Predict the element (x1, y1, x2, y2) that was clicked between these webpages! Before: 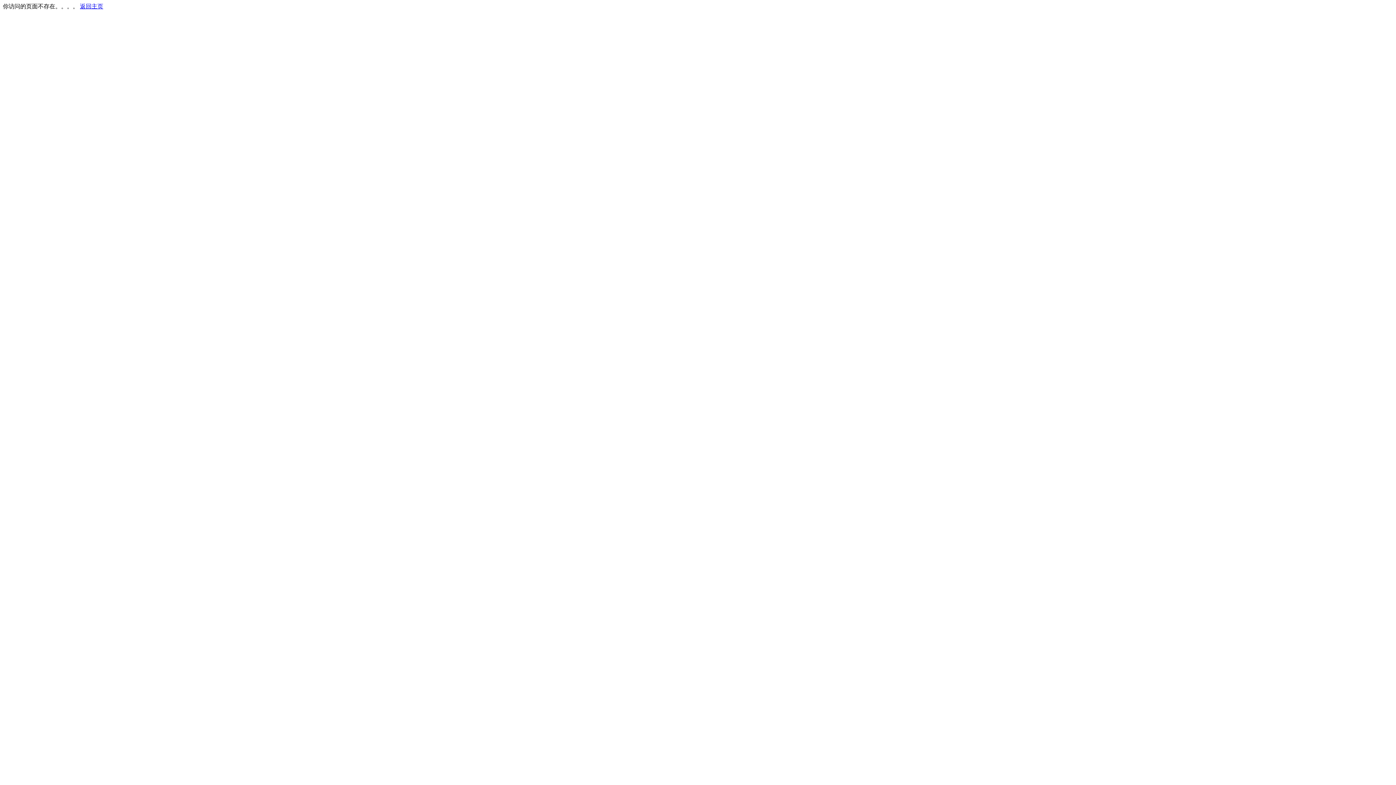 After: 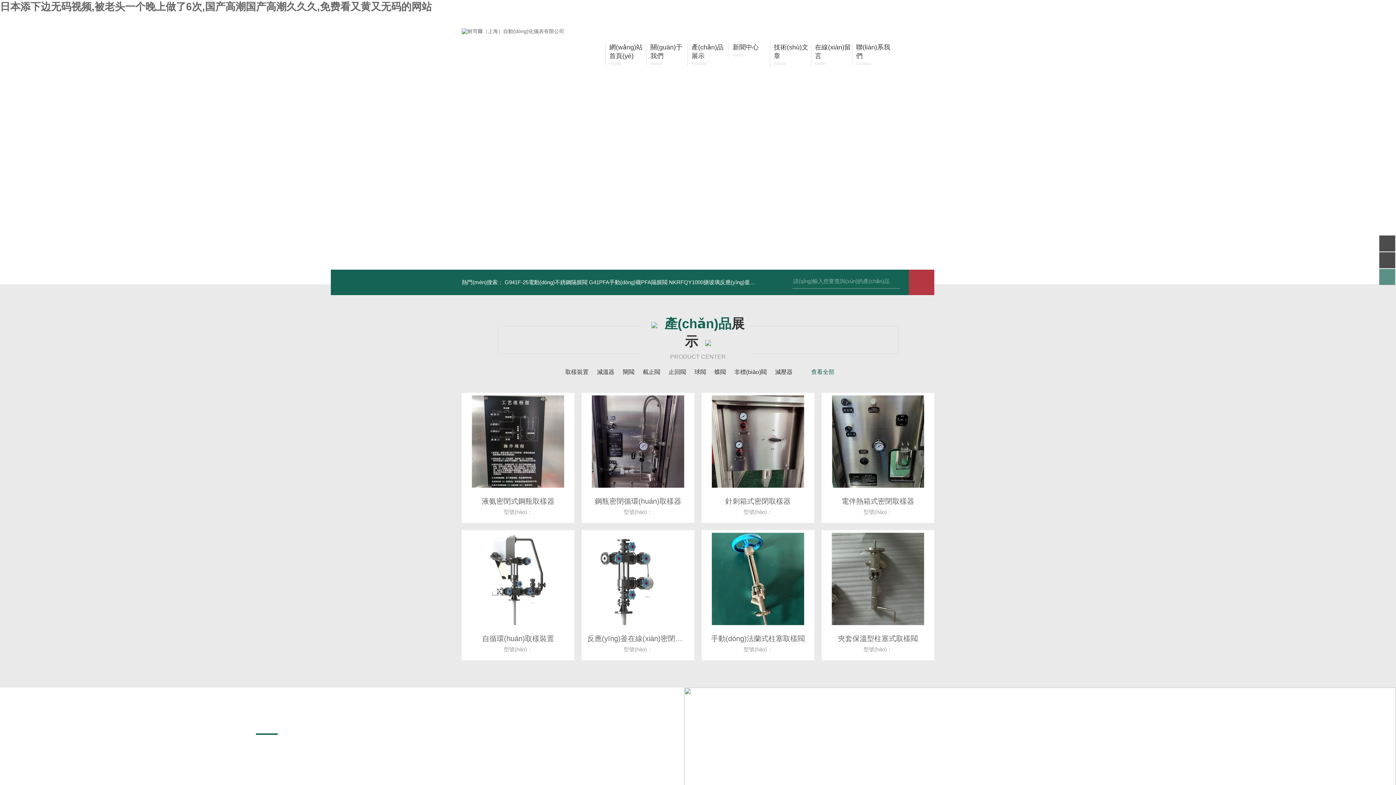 Action: label: 返回主页 bbox: (80, 3, 103, 9)